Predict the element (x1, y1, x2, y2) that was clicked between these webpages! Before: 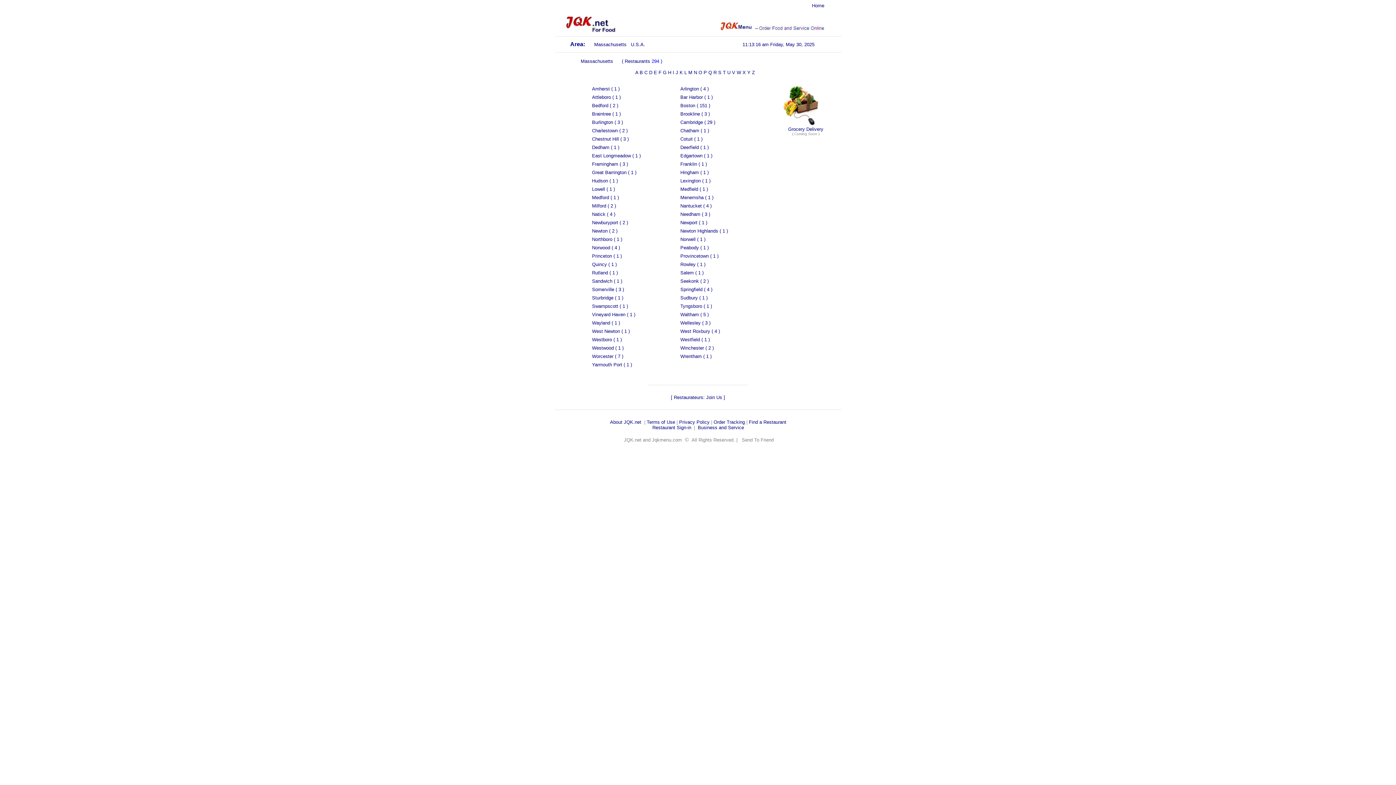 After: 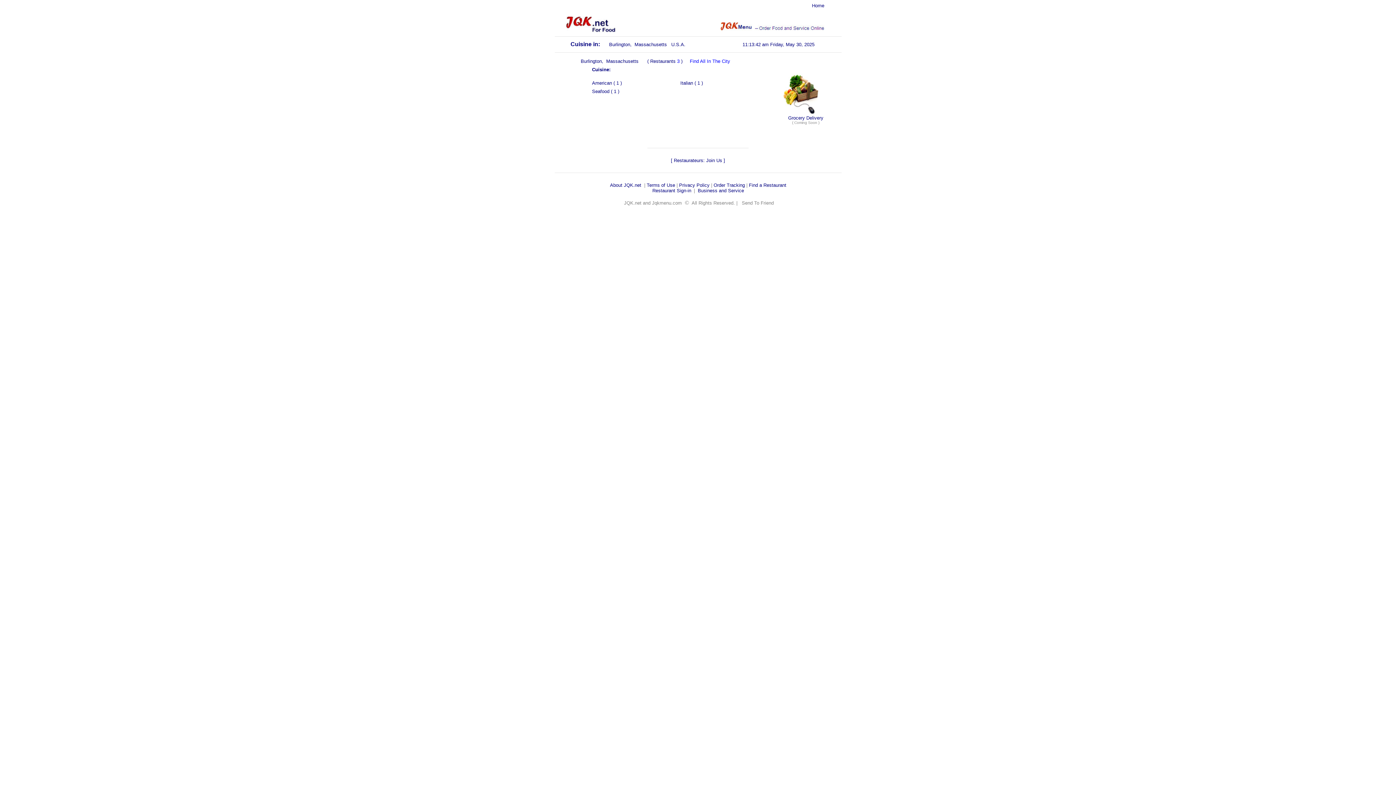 Action: label: Burlington ( 3 ) bbox: (592, 118, 623, 125)